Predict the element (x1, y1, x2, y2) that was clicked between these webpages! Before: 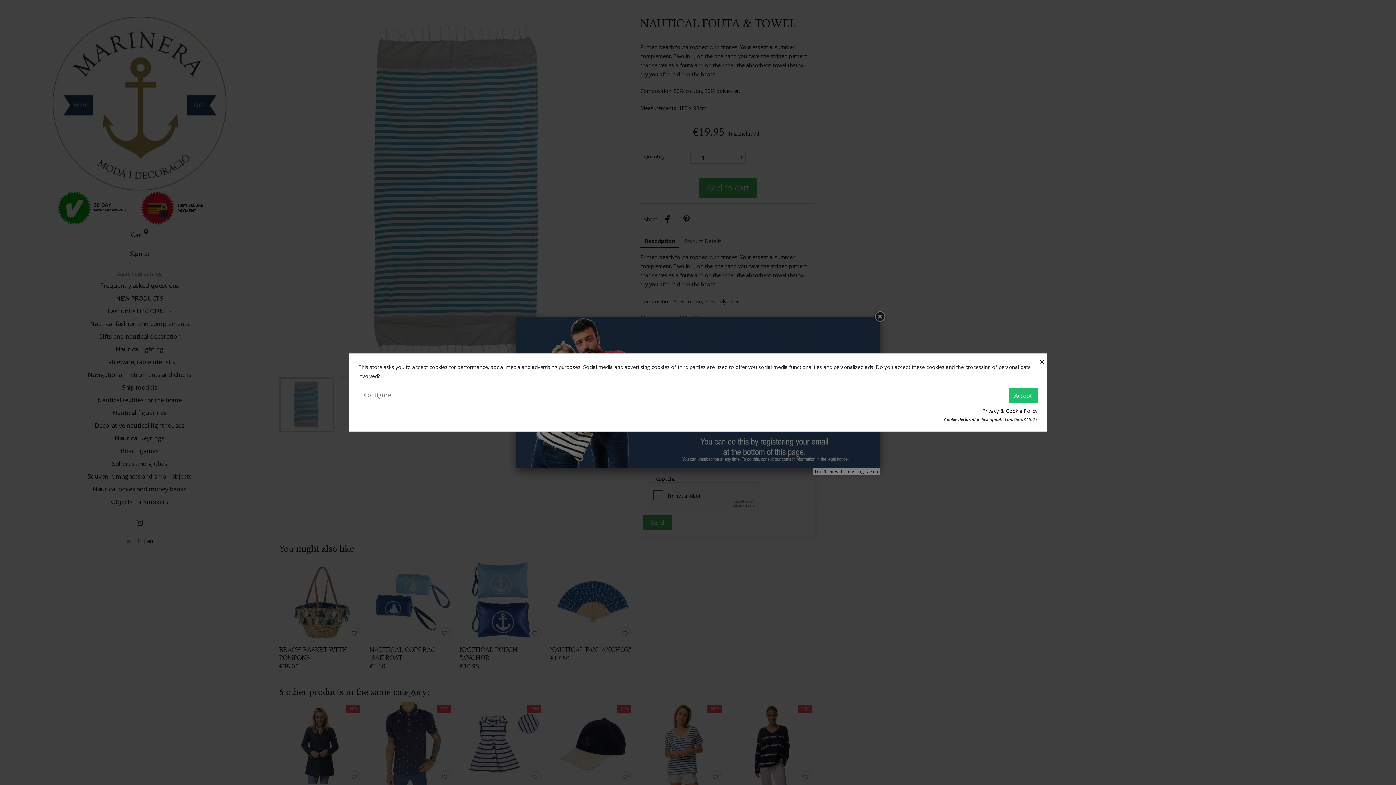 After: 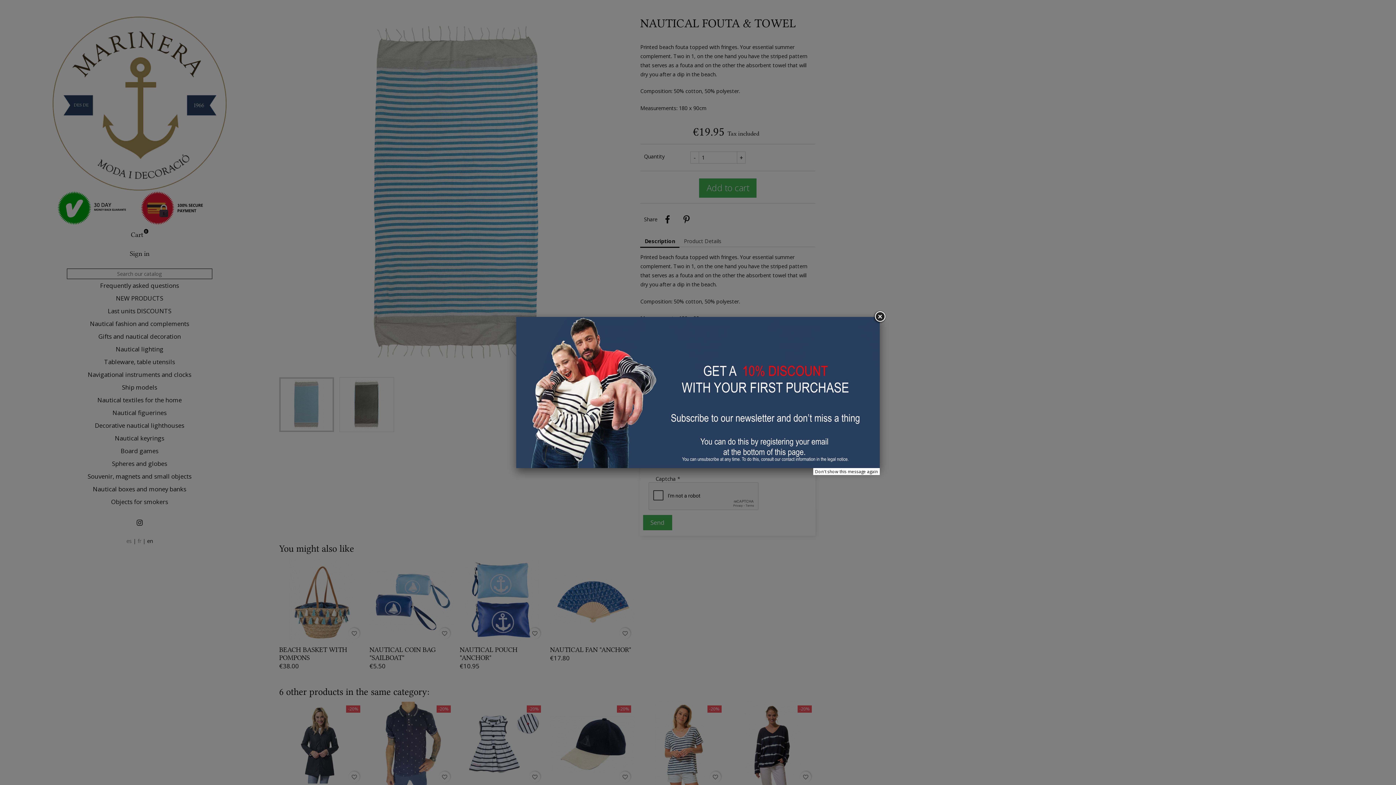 Action: label: Accept bbox: (1009, 388, 1037, 403)